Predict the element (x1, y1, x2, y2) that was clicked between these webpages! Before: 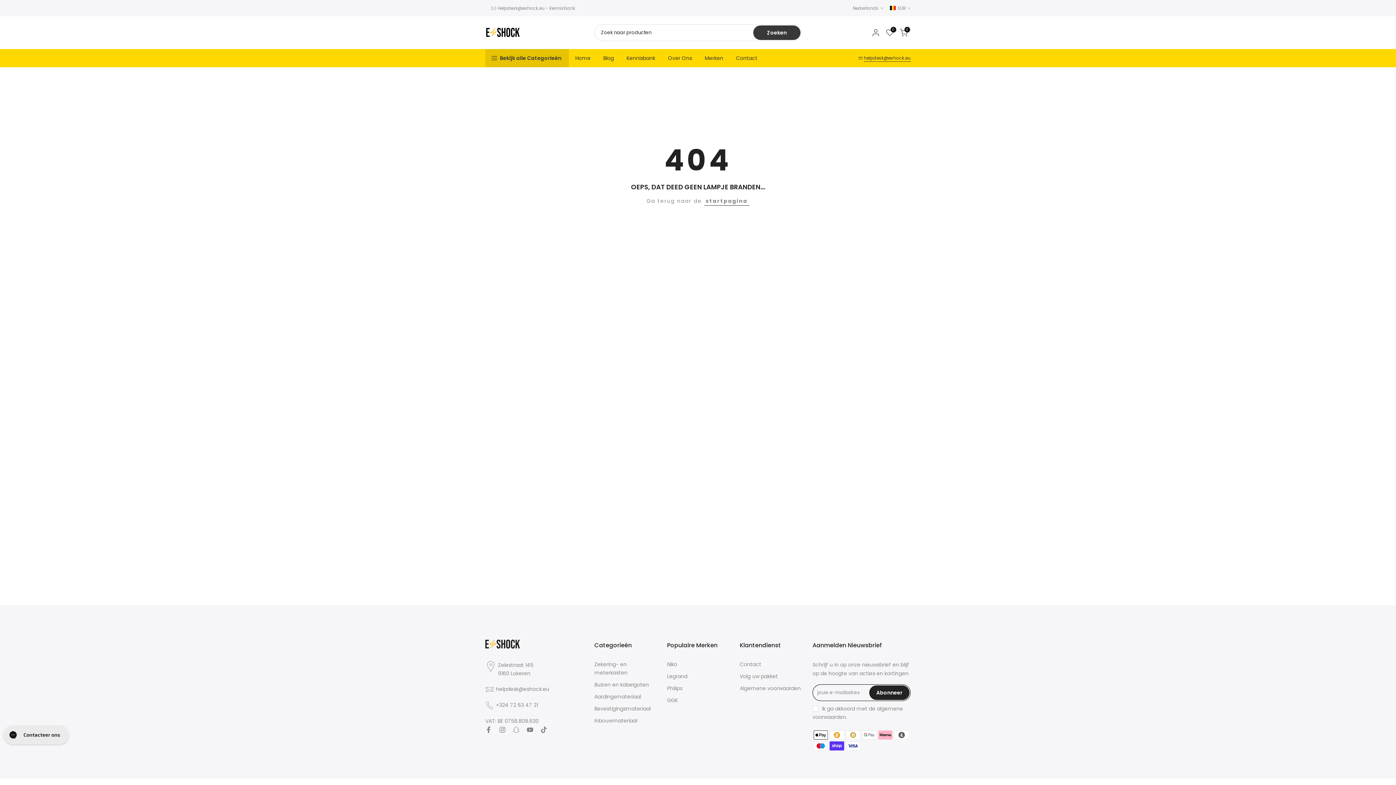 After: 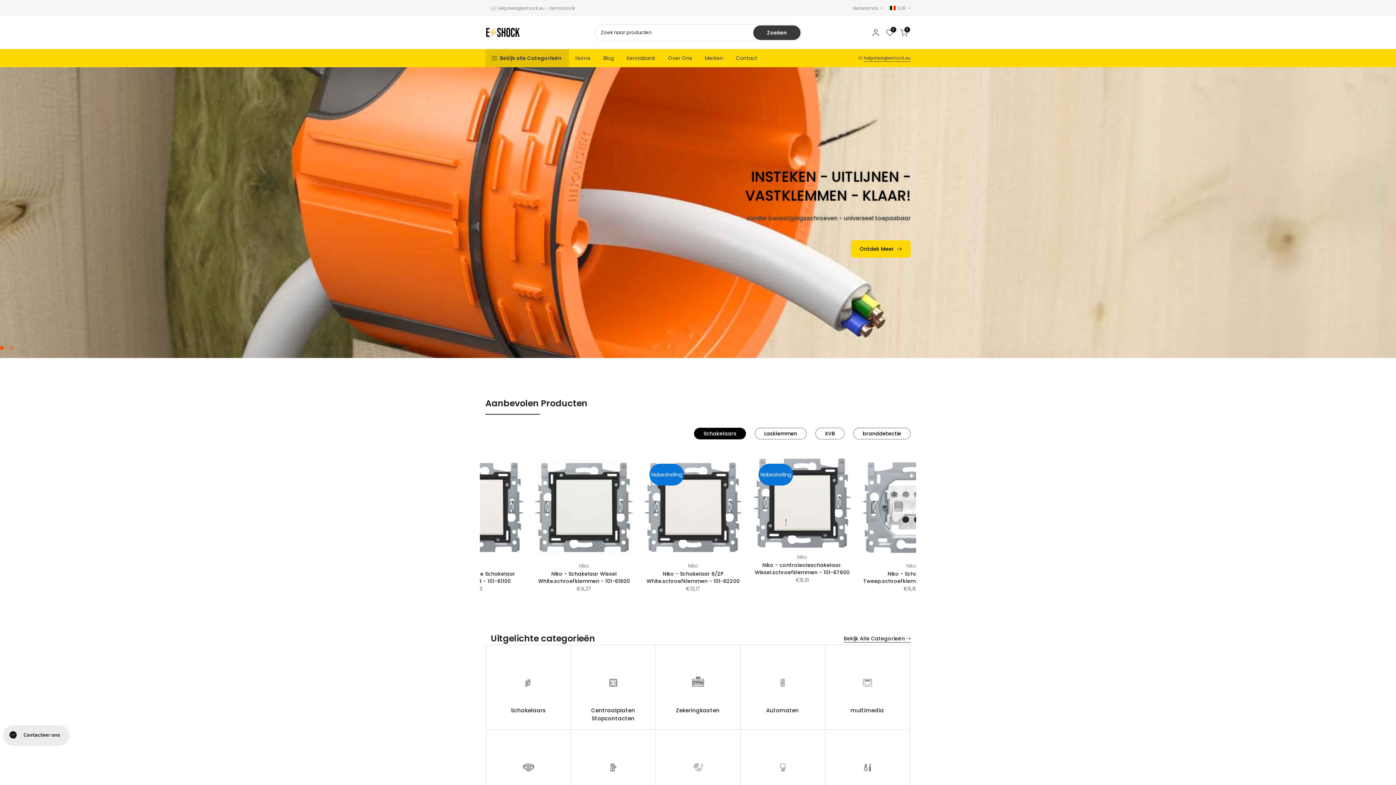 Action: bbox: (485, 640, 583, 649)